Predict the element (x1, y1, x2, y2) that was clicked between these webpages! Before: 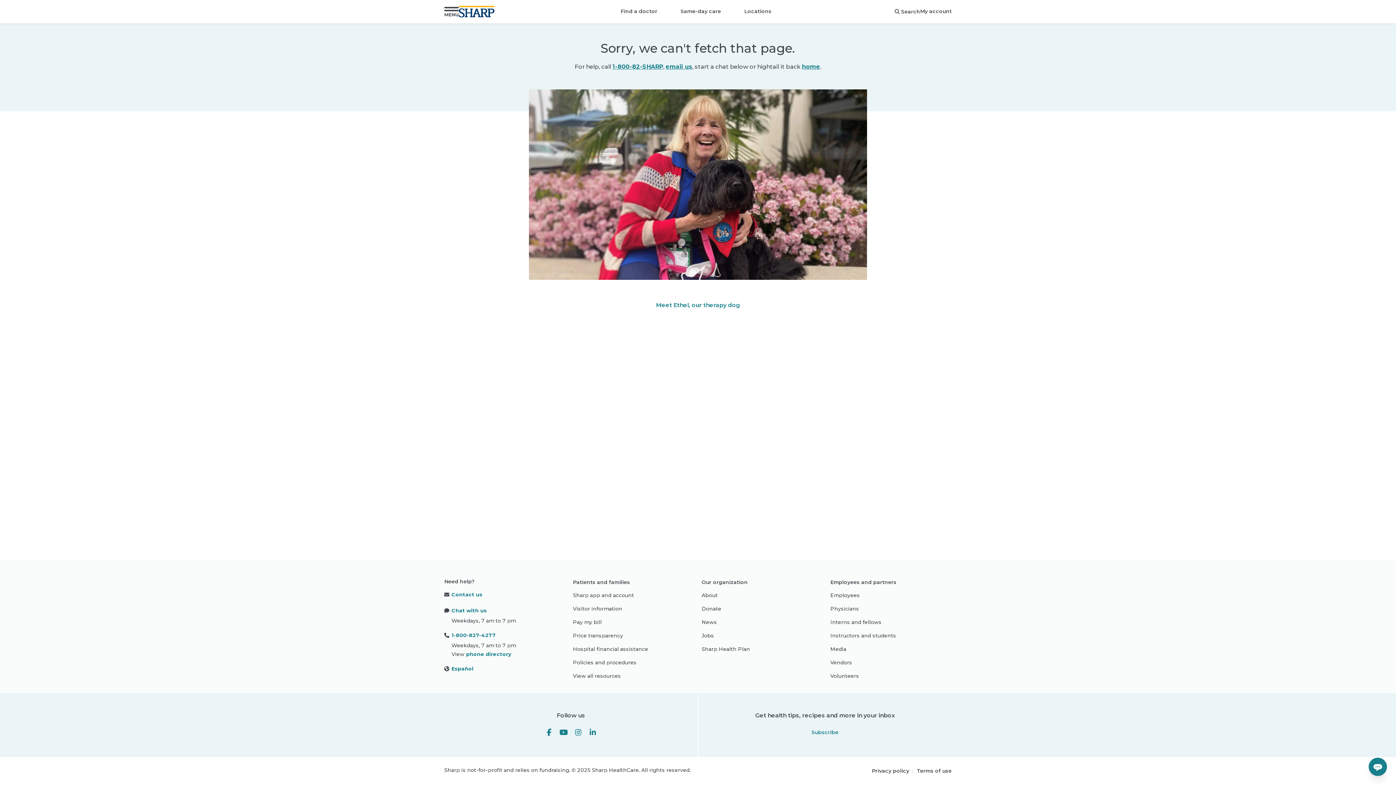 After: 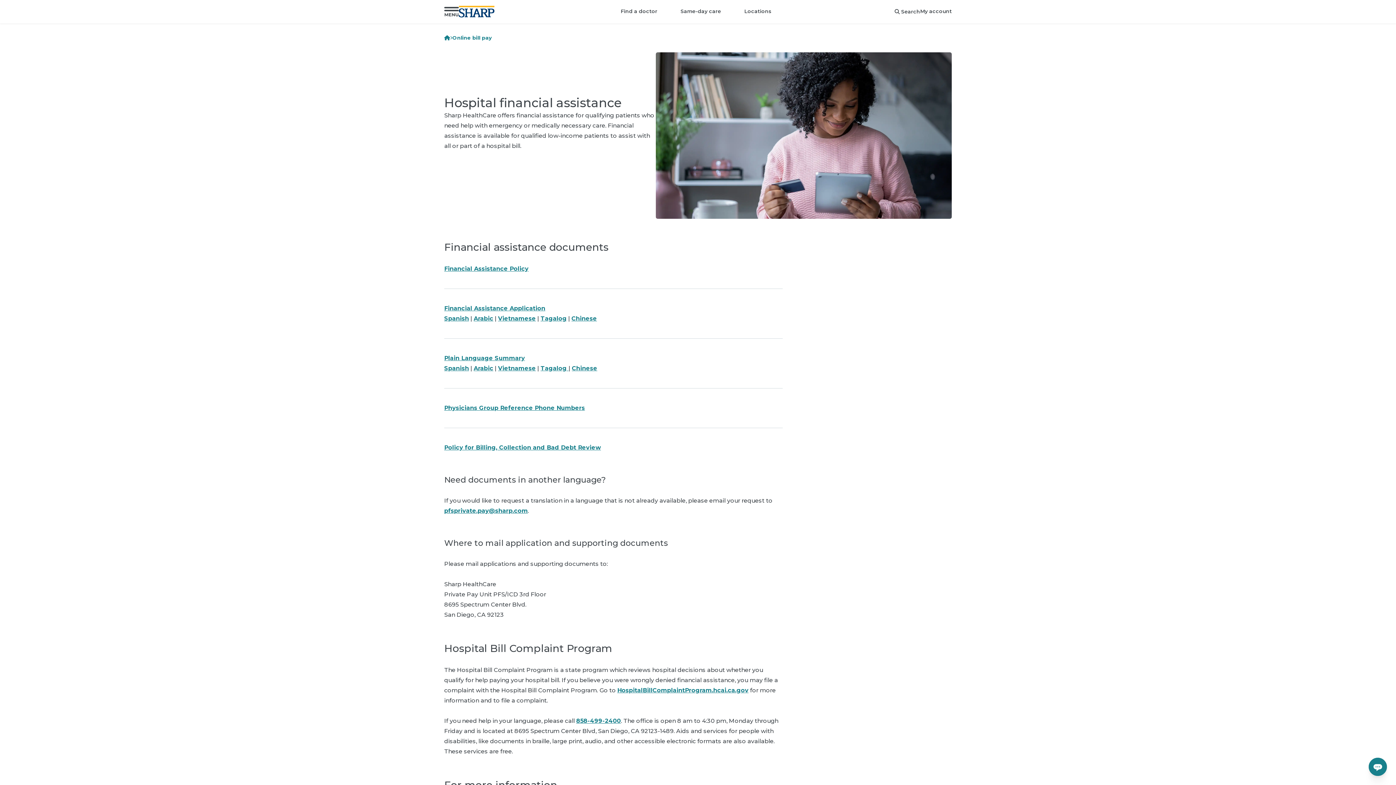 Action: bbox: (573, 645, 648, 654) label: Hospital financial assistance